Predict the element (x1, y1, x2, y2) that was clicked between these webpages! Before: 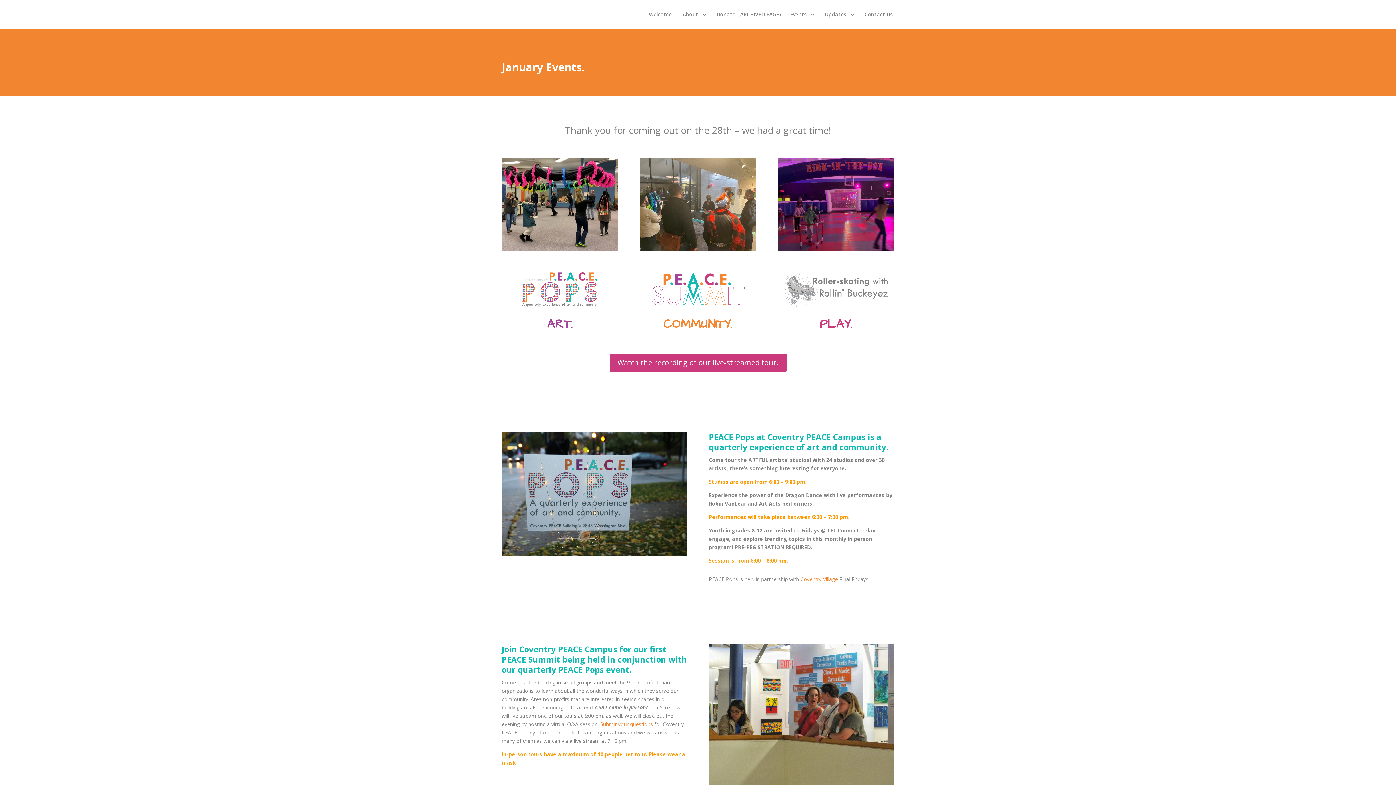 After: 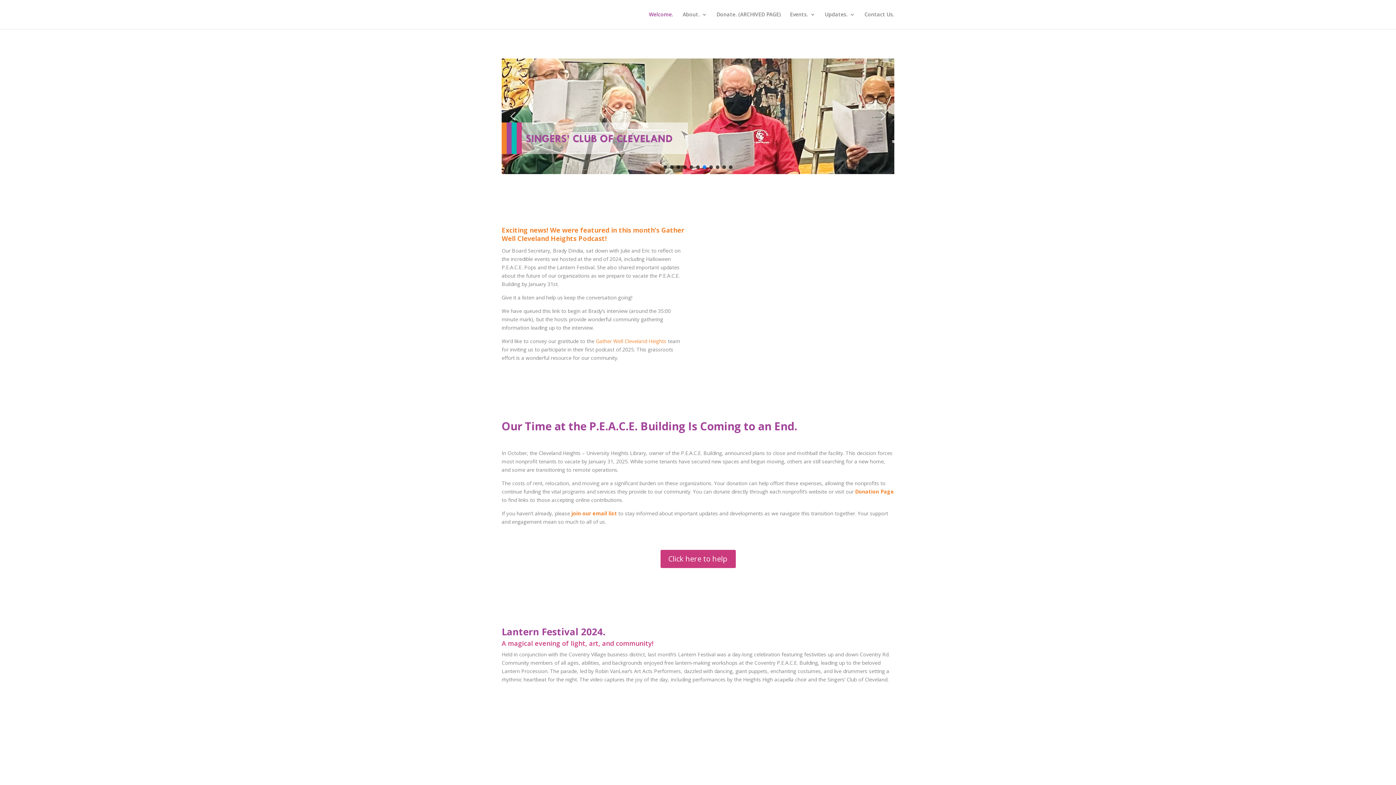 Action: bbox: (649, 12, 673, 29) label: Welcome.